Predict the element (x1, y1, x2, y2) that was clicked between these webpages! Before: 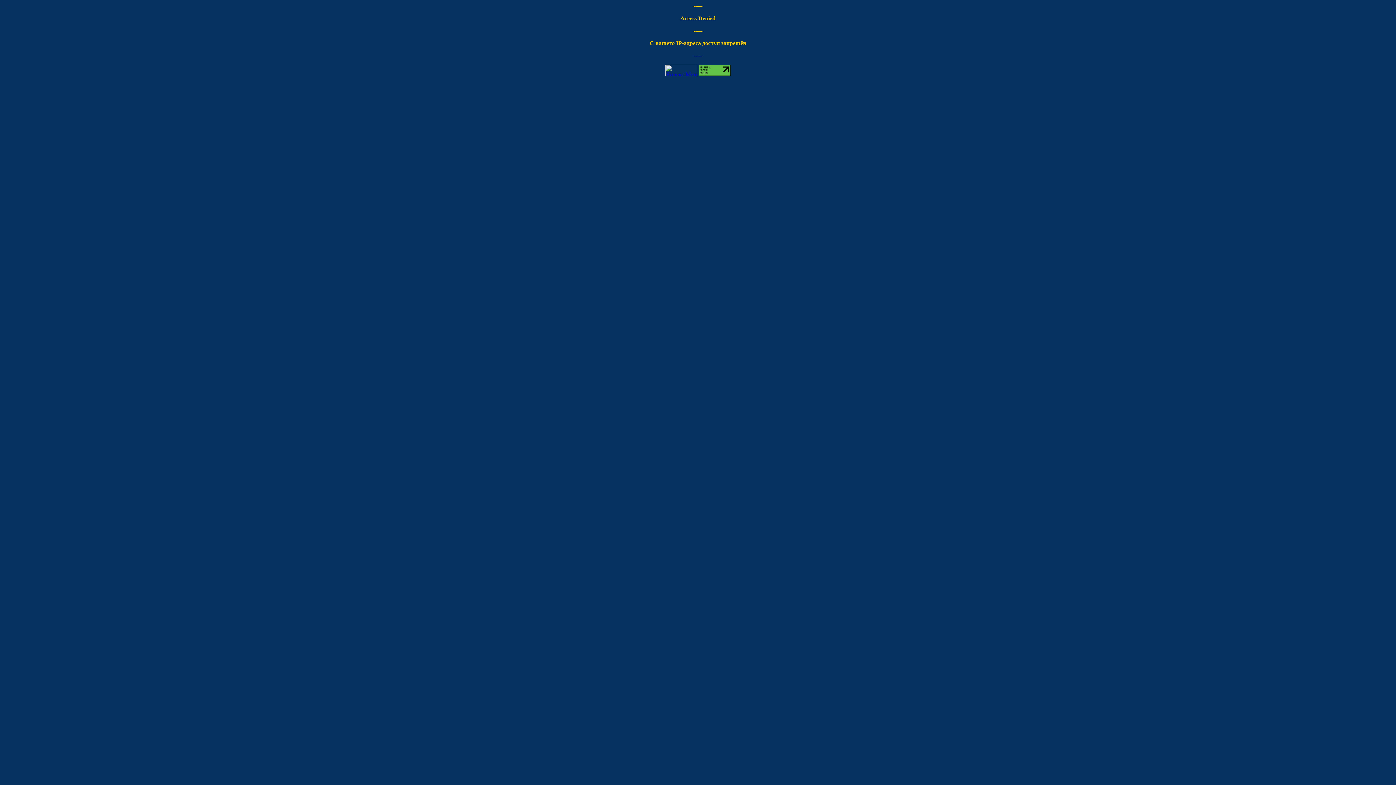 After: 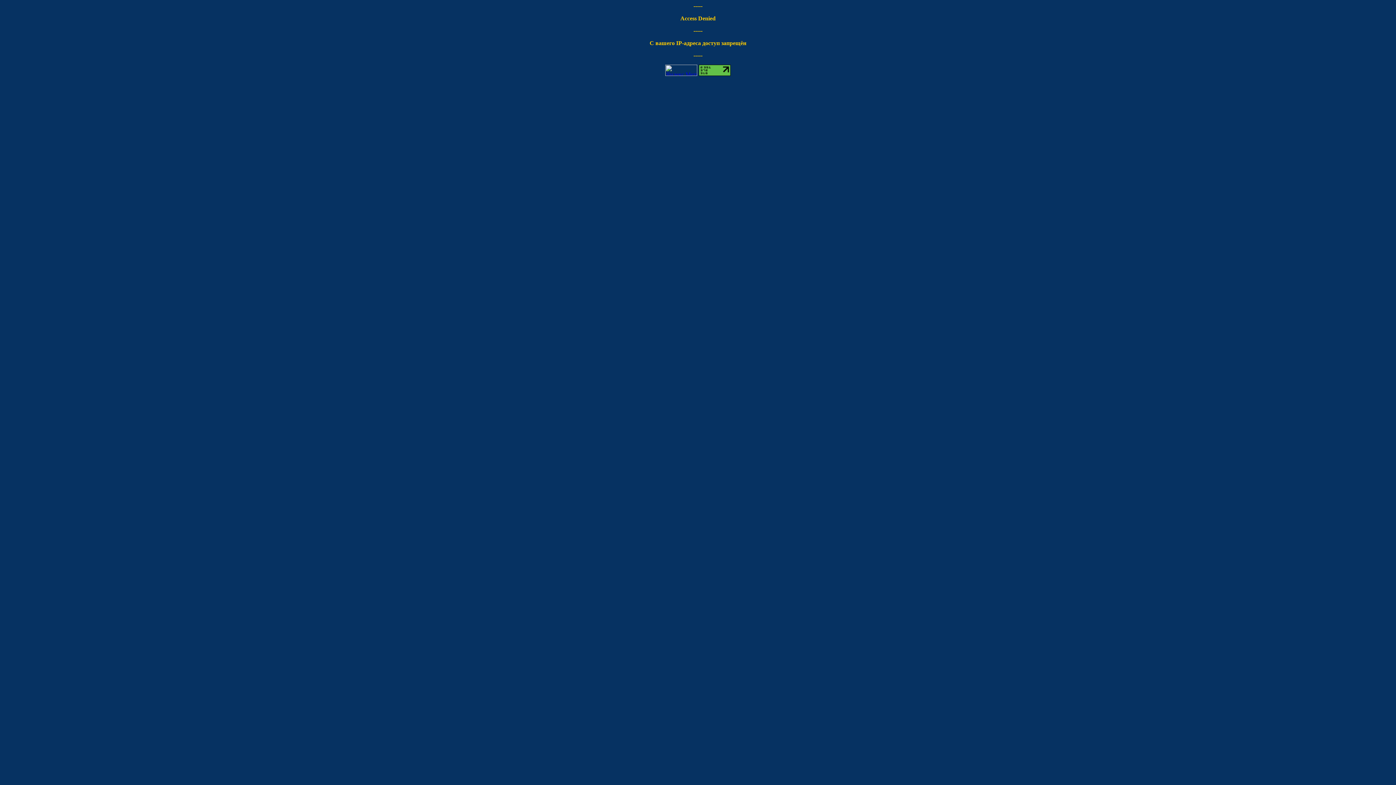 Action: bbox: (665, 70, 697, 77)